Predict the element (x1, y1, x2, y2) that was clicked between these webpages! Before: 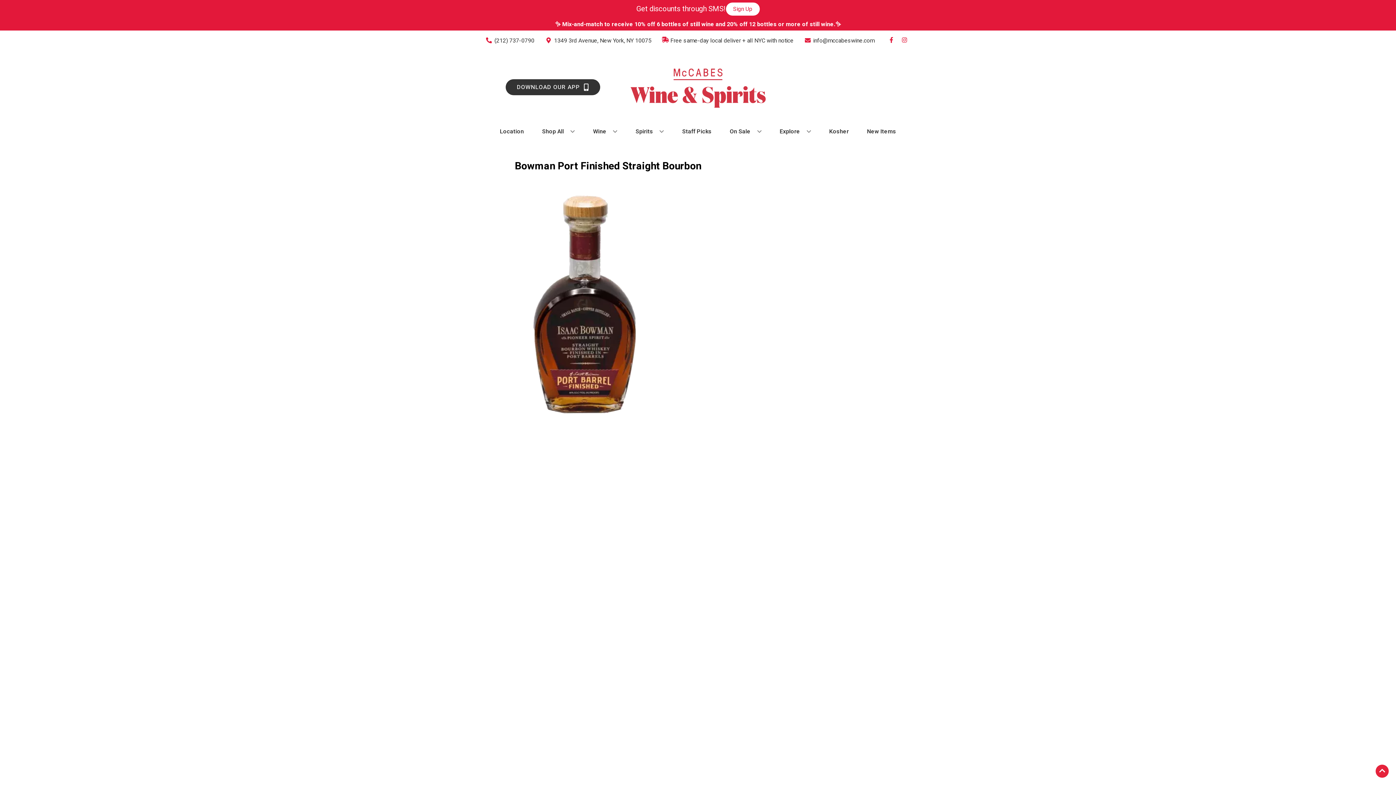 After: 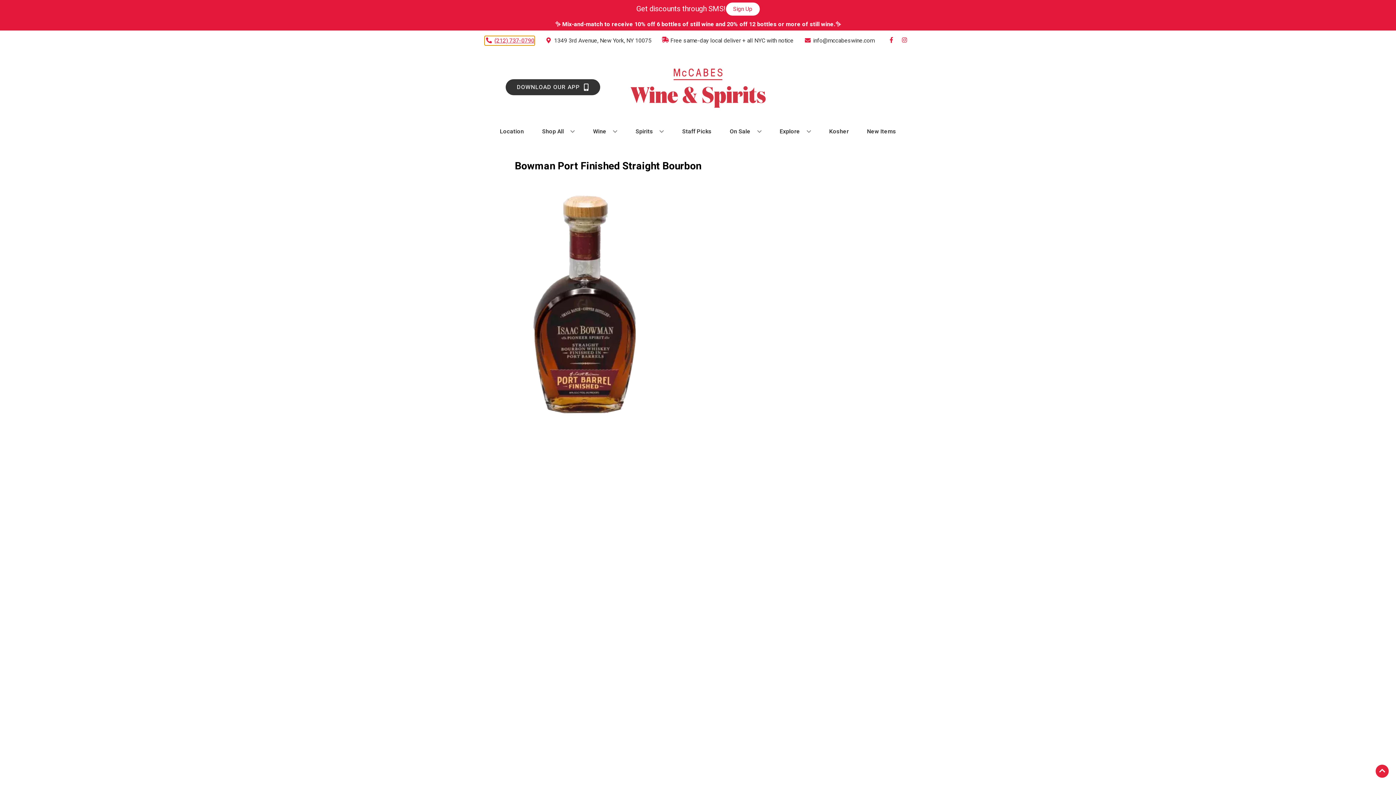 Action: bbox: (485, 36, 534, 45) label: Store number is (212) 737-0790 Clicking will open a link in a new tab